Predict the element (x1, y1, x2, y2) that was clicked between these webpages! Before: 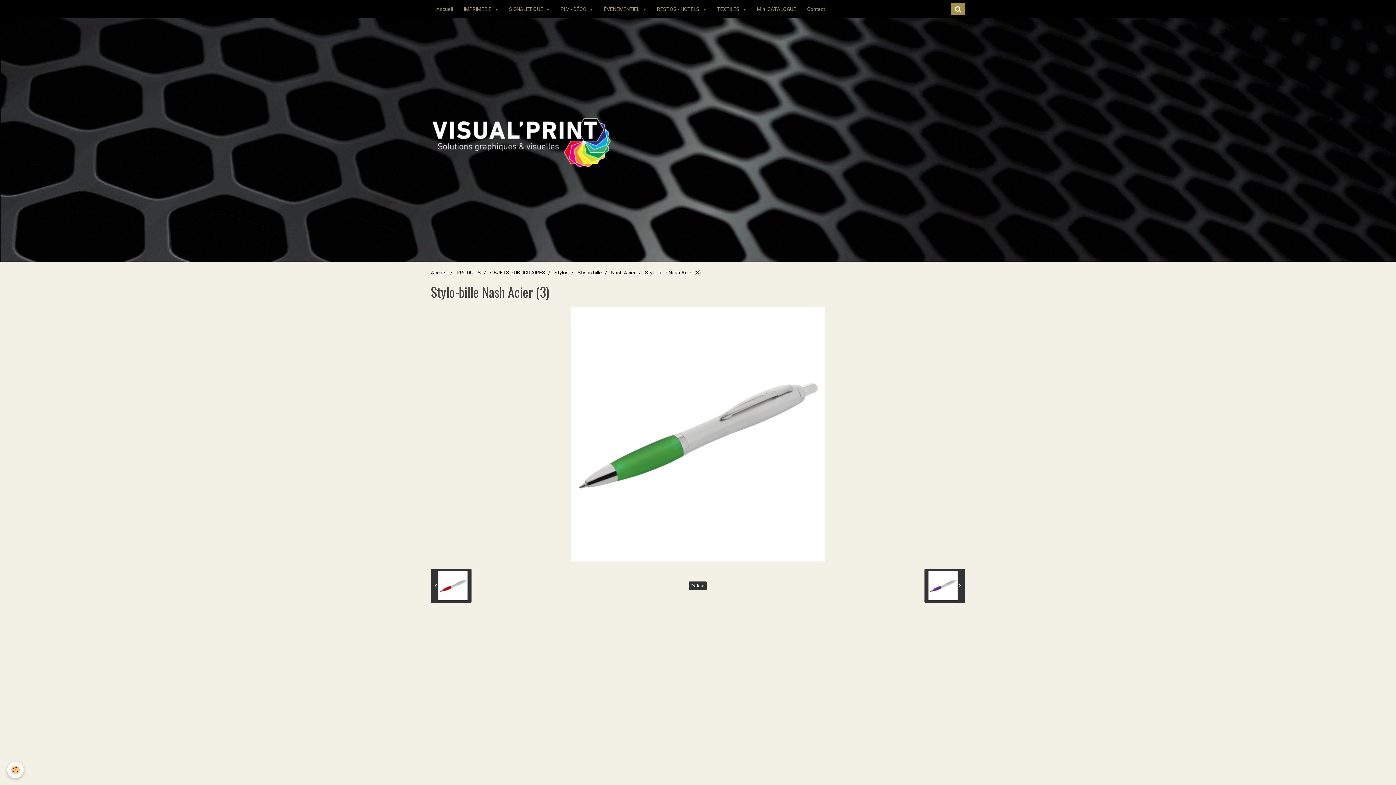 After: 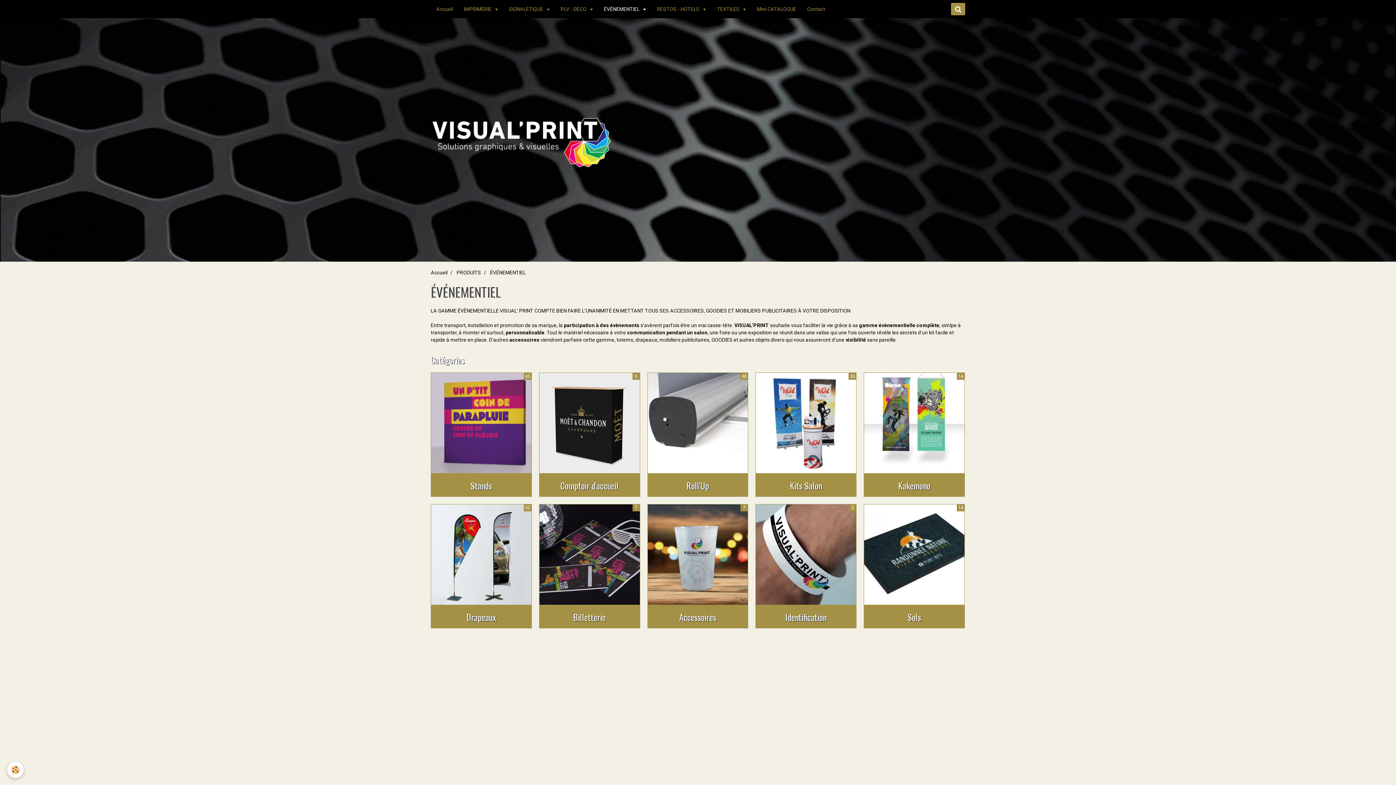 Action: label: ÉVÉNEMENTIEL  bbox: (598, 3, 651, 14)